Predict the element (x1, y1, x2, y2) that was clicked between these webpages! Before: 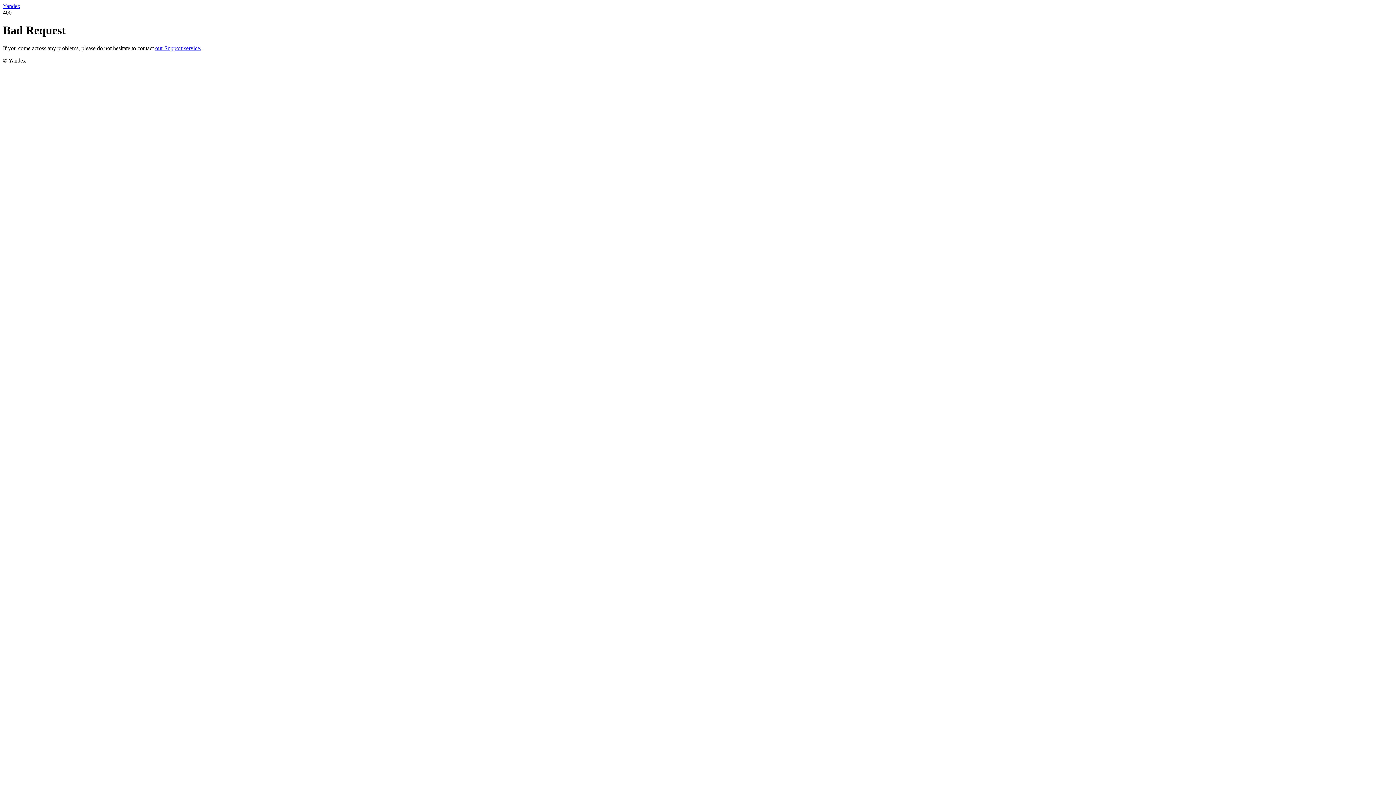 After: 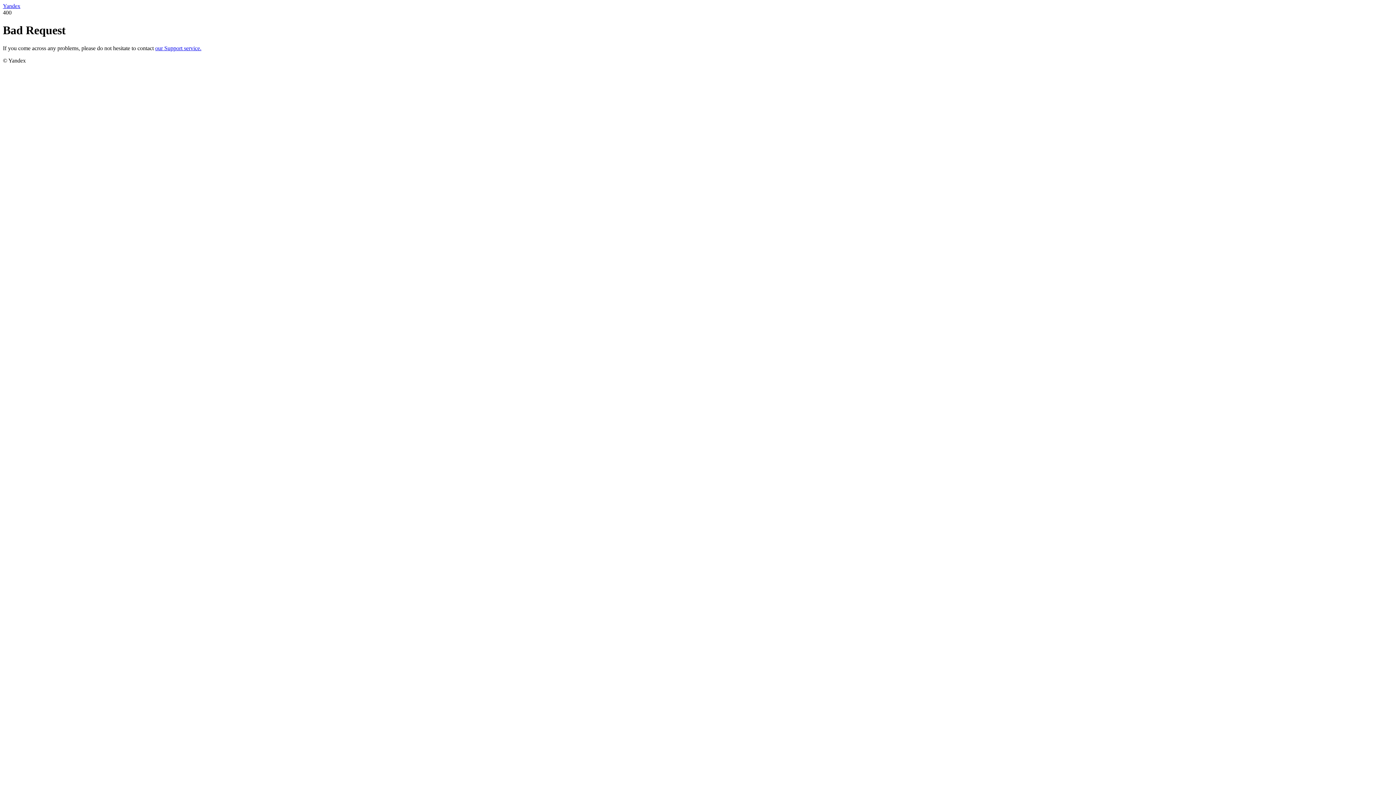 Action: bbox: (2, 2, 20, 9) label: Yandex